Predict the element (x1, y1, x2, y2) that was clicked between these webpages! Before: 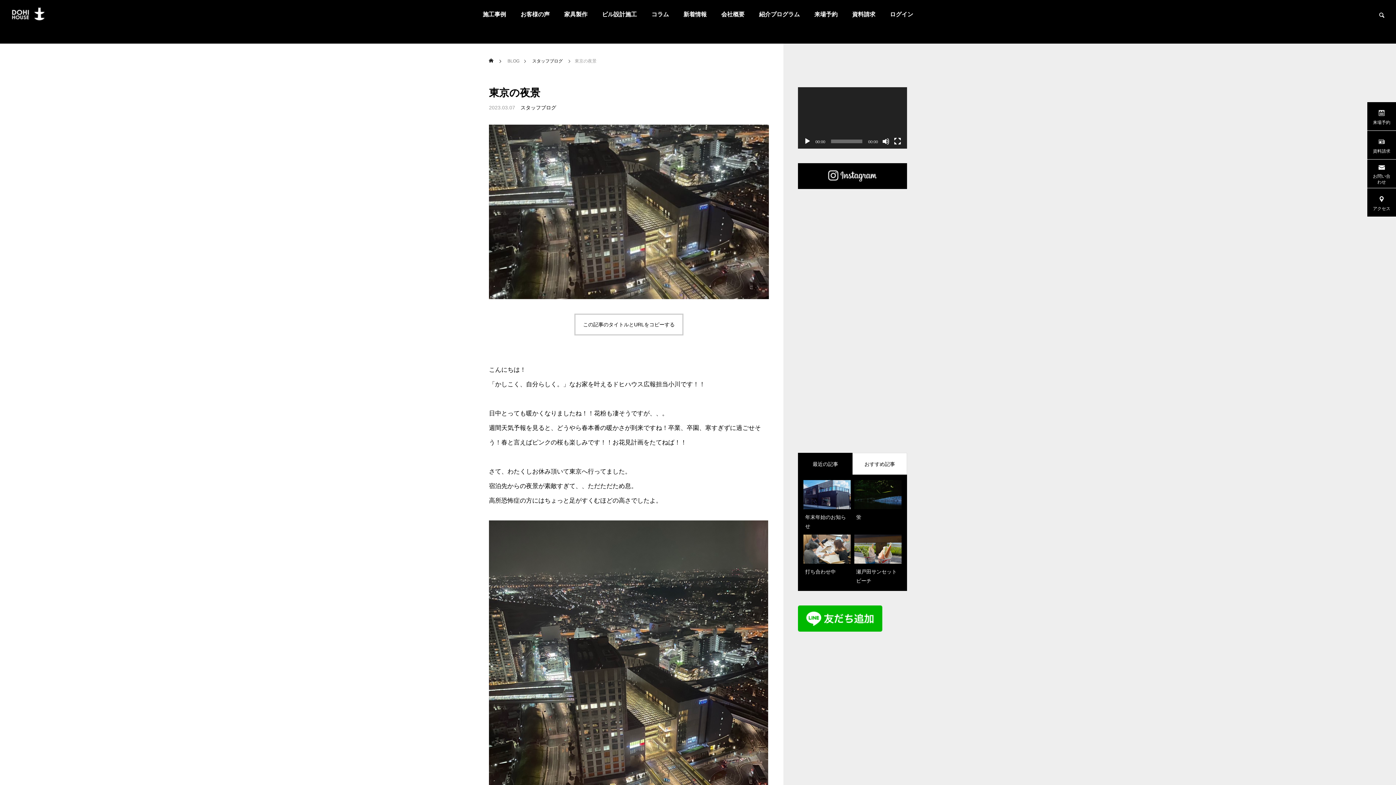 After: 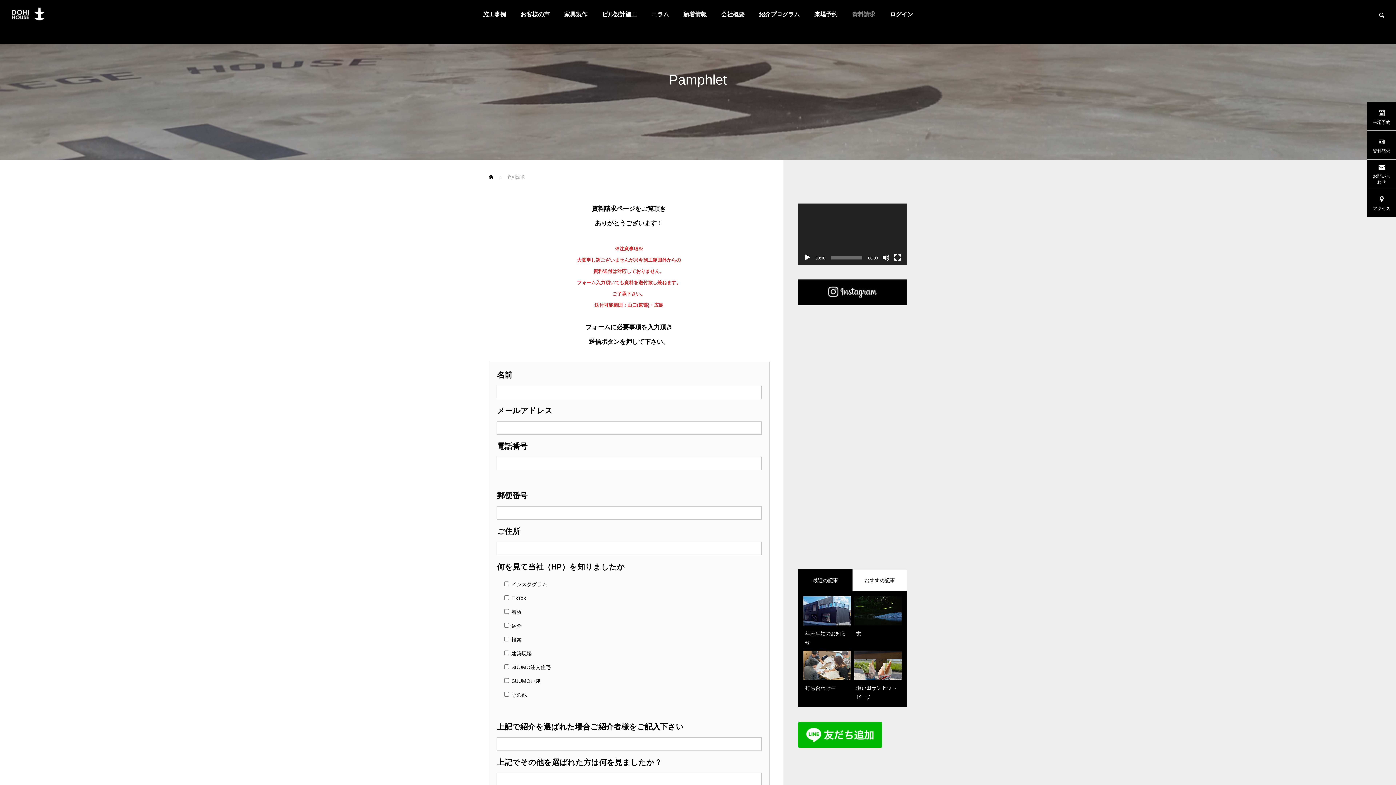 Action: bbox: (1367, 130, 1396, 159) label: 資料請求